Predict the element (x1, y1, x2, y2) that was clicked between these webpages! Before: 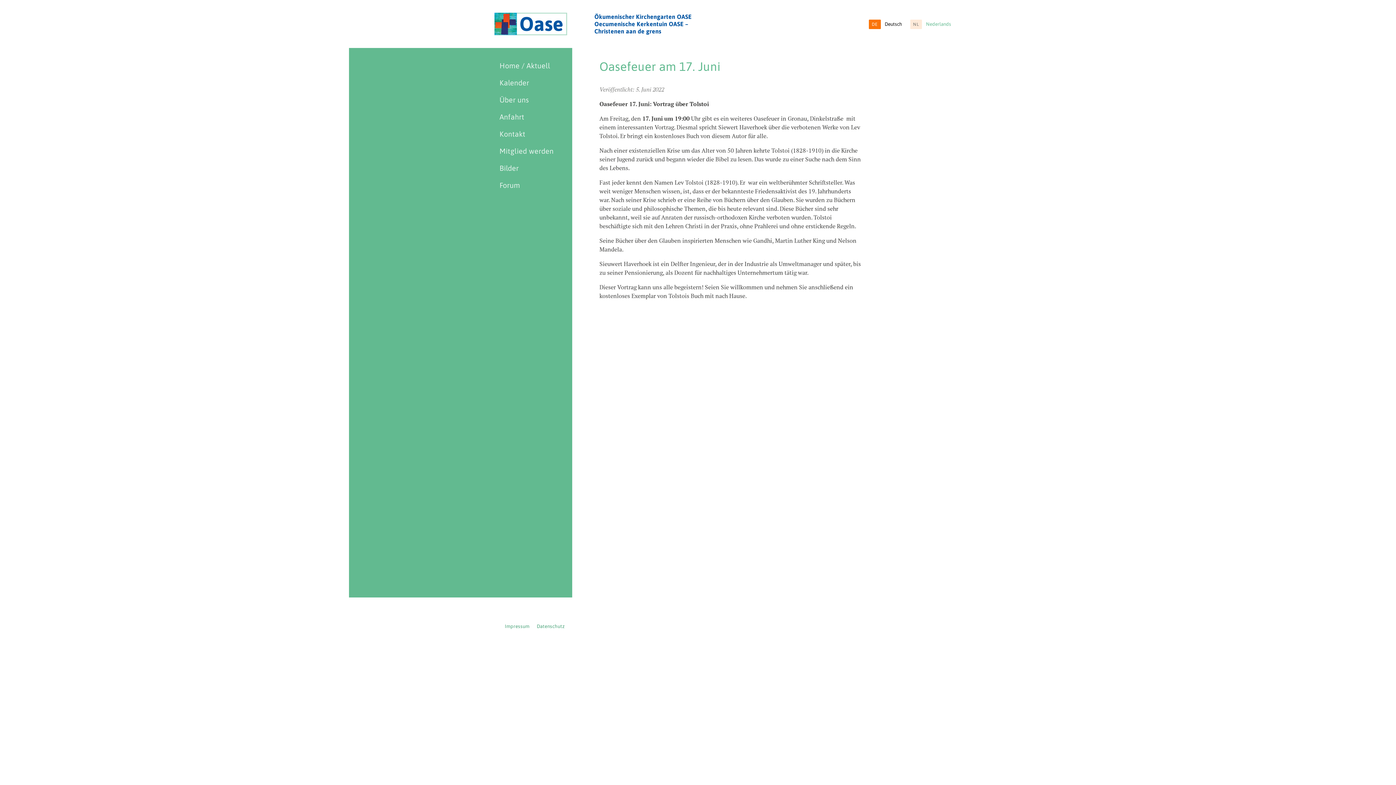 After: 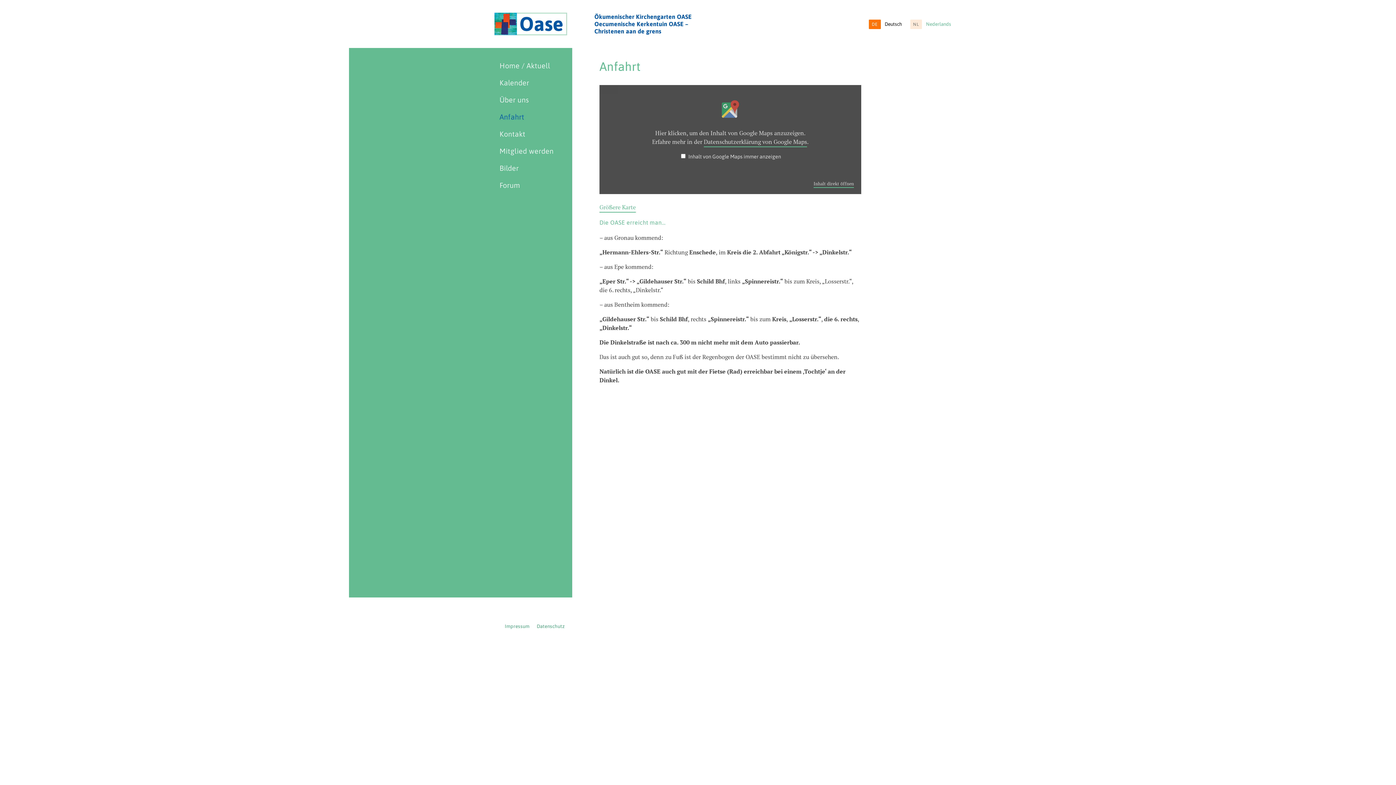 Action: bbox: (499, 112, 524, 121) label: Anfahrt